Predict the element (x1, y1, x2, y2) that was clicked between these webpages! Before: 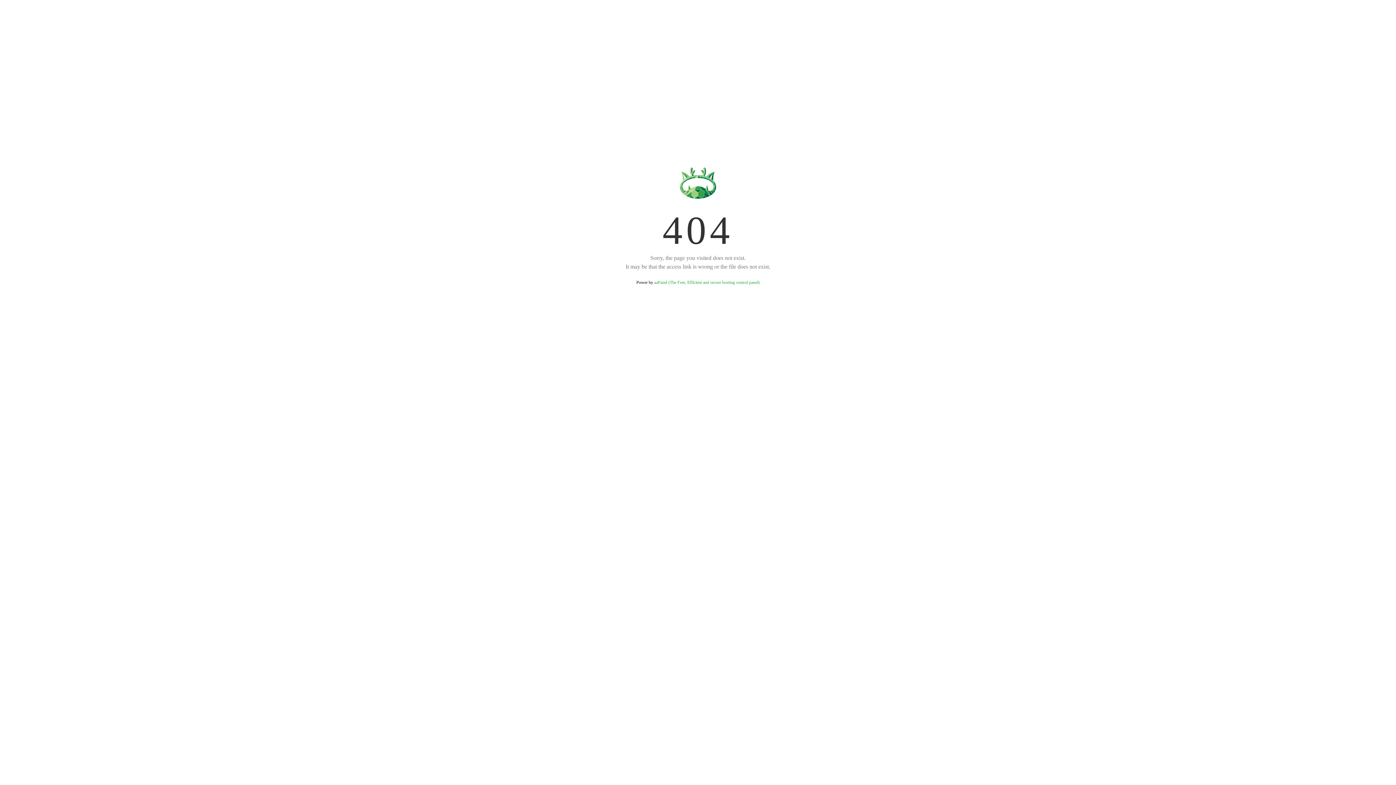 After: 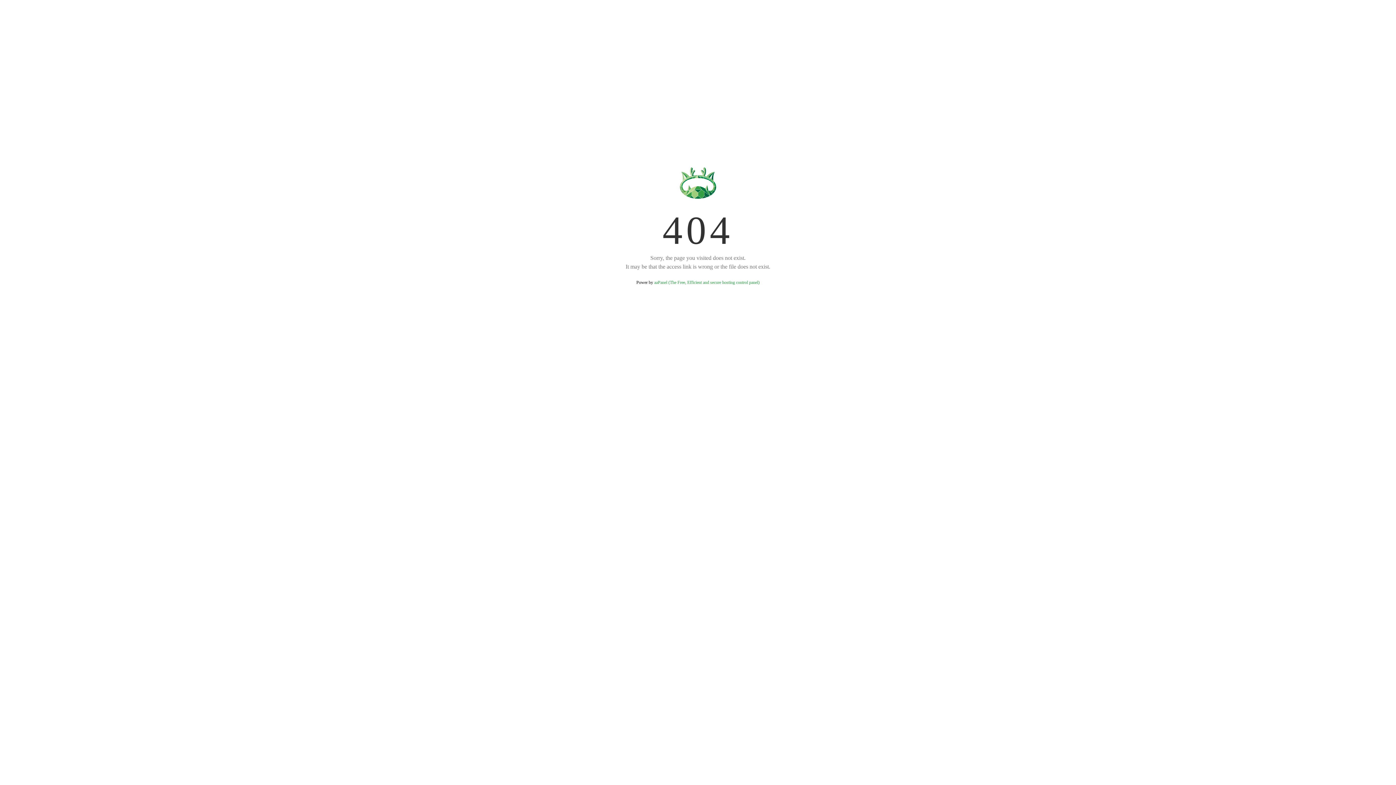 Action: label: aaPanel (The Free, Efficient and secure hosting control panel) bbox: (654, 280, 759, 285)